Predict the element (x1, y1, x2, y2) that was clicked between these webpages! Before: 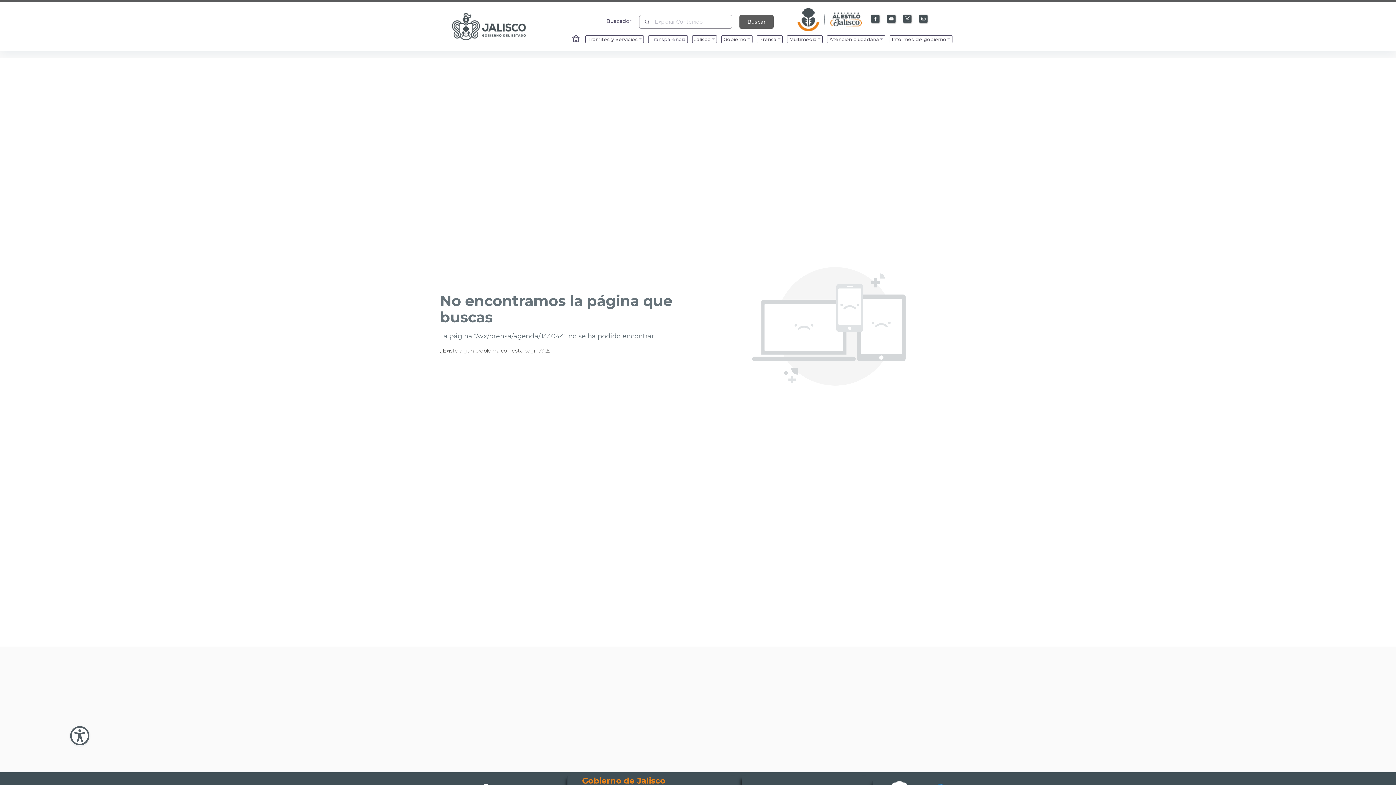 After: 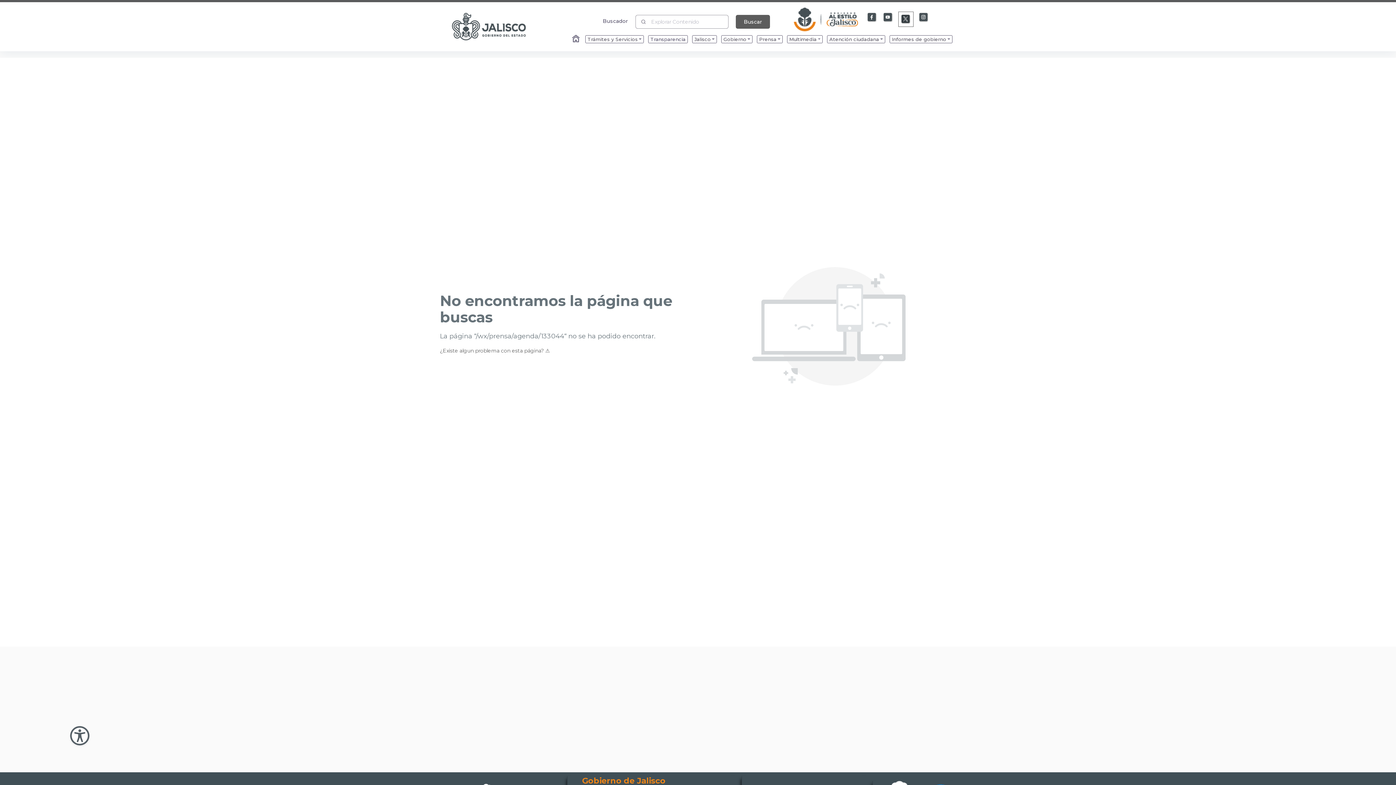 Action: bbox: (902, 13, 913, 24) label: Enlace a X